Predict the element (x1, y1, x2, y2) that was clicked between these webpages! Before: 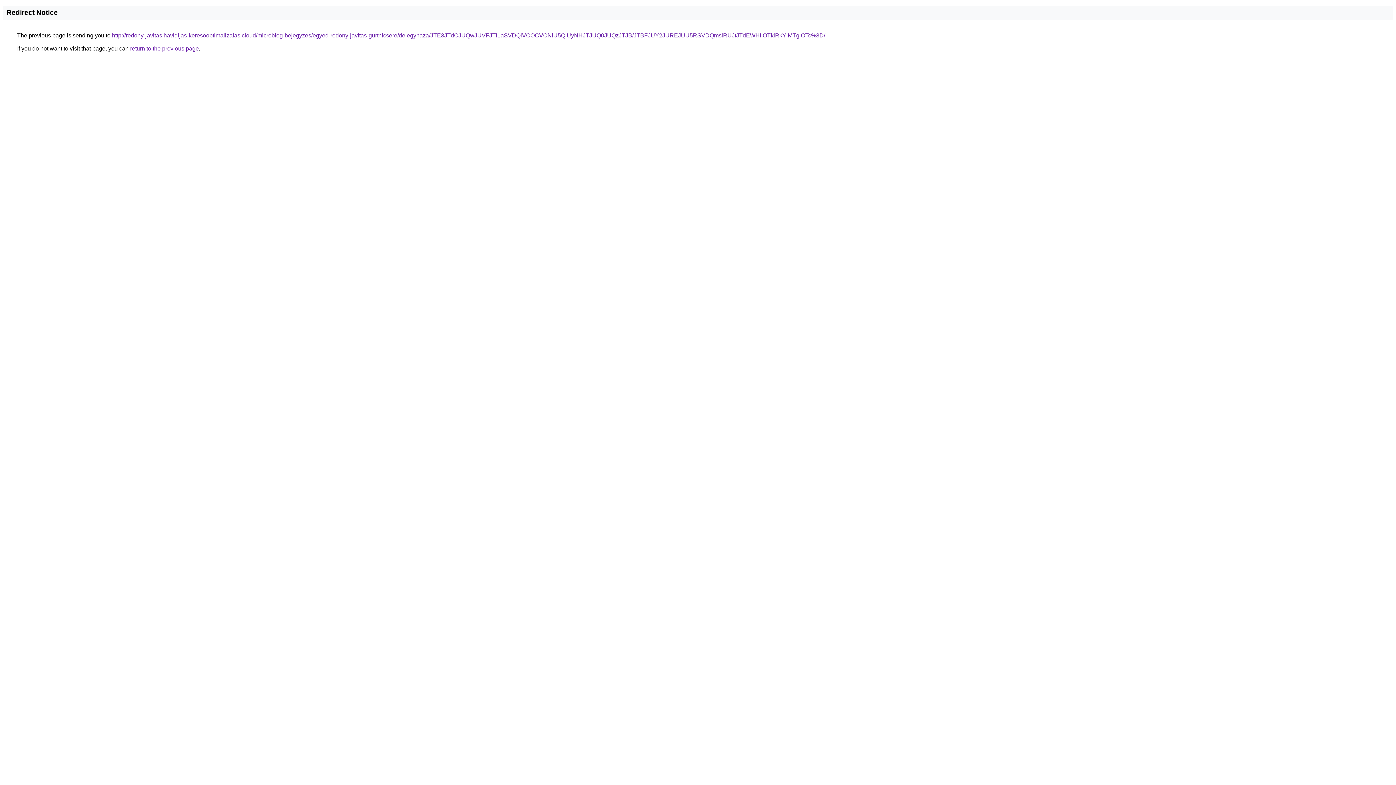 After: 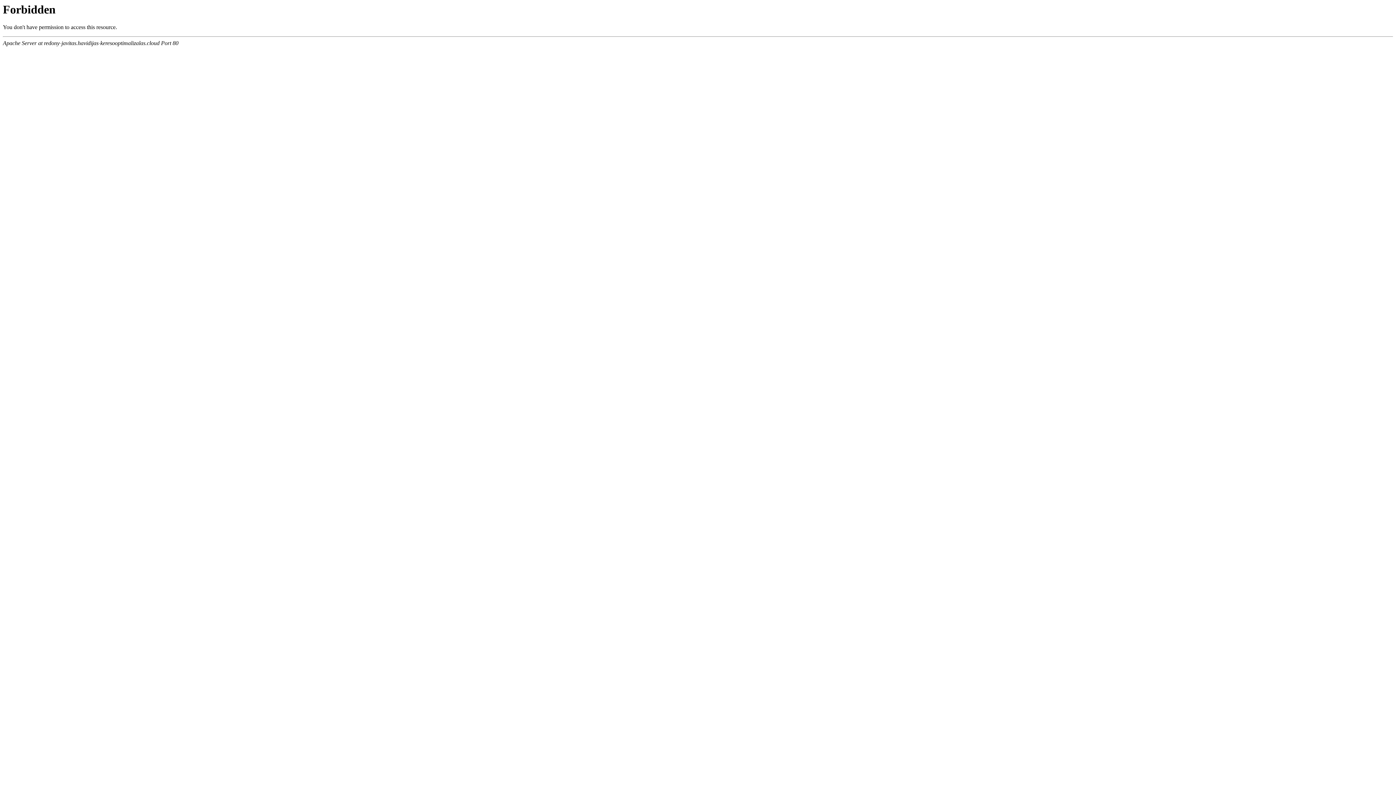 Action: label: http://redony-javitas.havidijas-keresooptimalizalas.cloud/microblog-bejegyzes/egyed-redony-javitas-gurtnicsere/delegyhaza/JTE3JTdCJUQwJUVFJTI1aSVDQiVCOCVCNiU5QiUyNHJTJUQ0JUQzJTJB/JTBFJUY2JUREJUU5RSVDQmslRUJtJTdEWHIlOTklRkYlMTglOTc%3D/ bbox: (112, 32, 825, 38)